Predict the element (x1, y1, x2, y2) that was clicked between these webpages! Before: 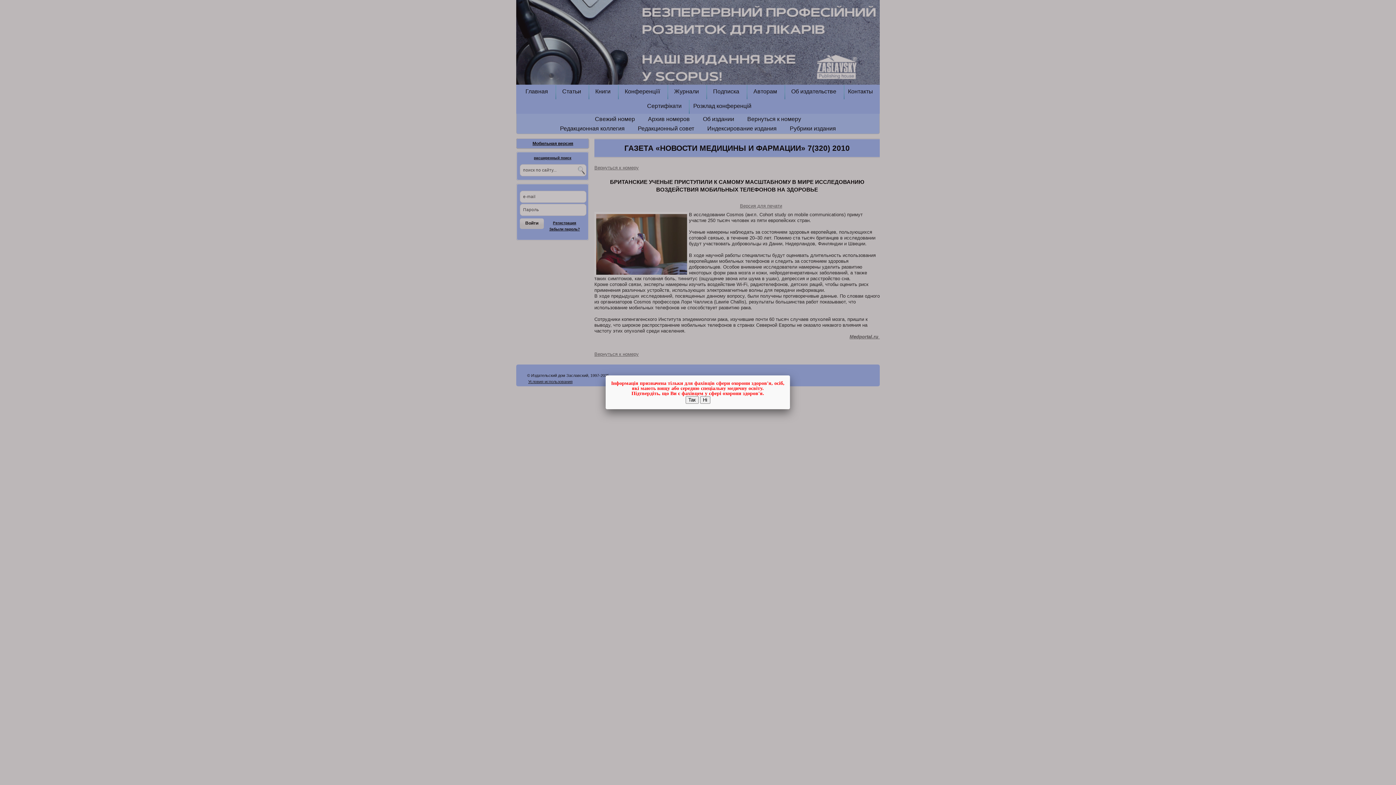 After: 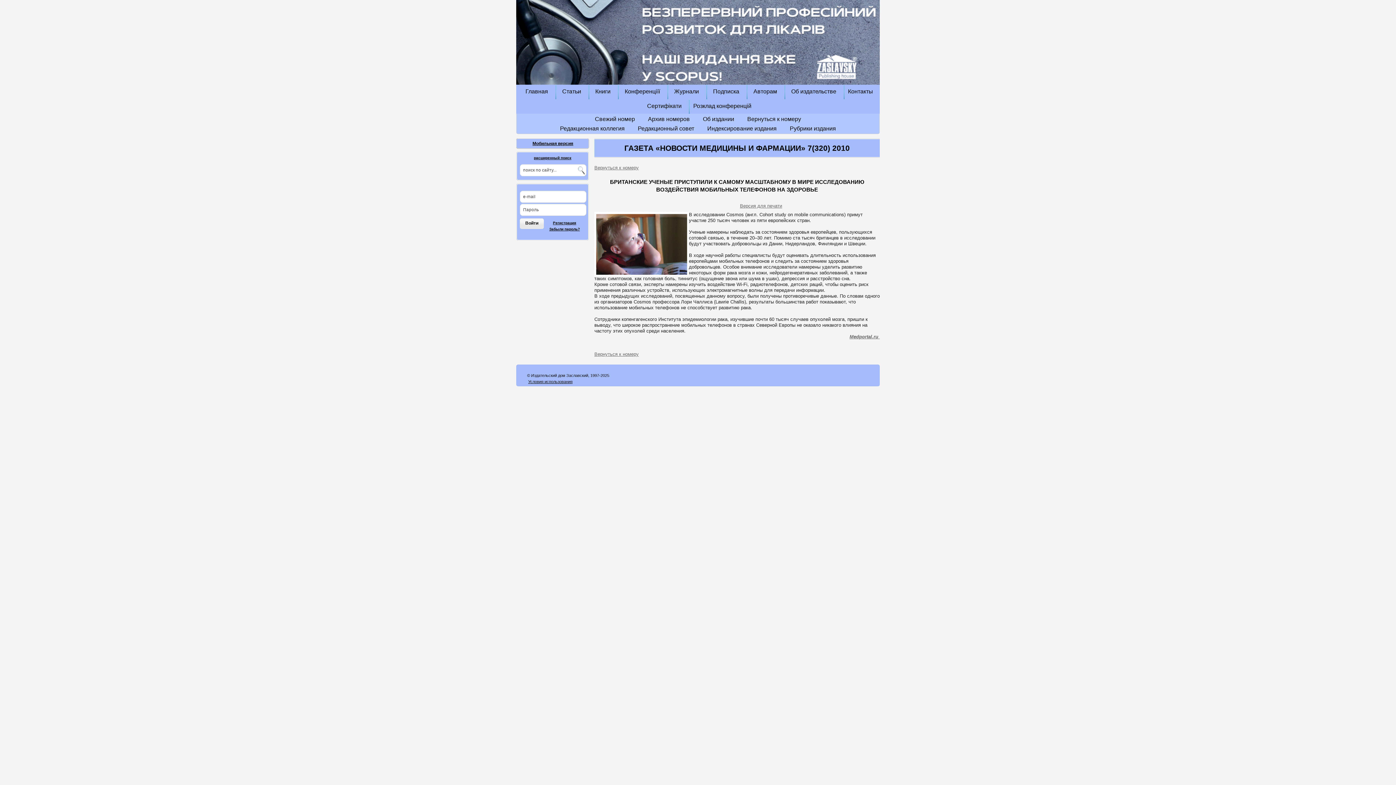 Action: label: Так bbox: (685, 396, 698, 404)